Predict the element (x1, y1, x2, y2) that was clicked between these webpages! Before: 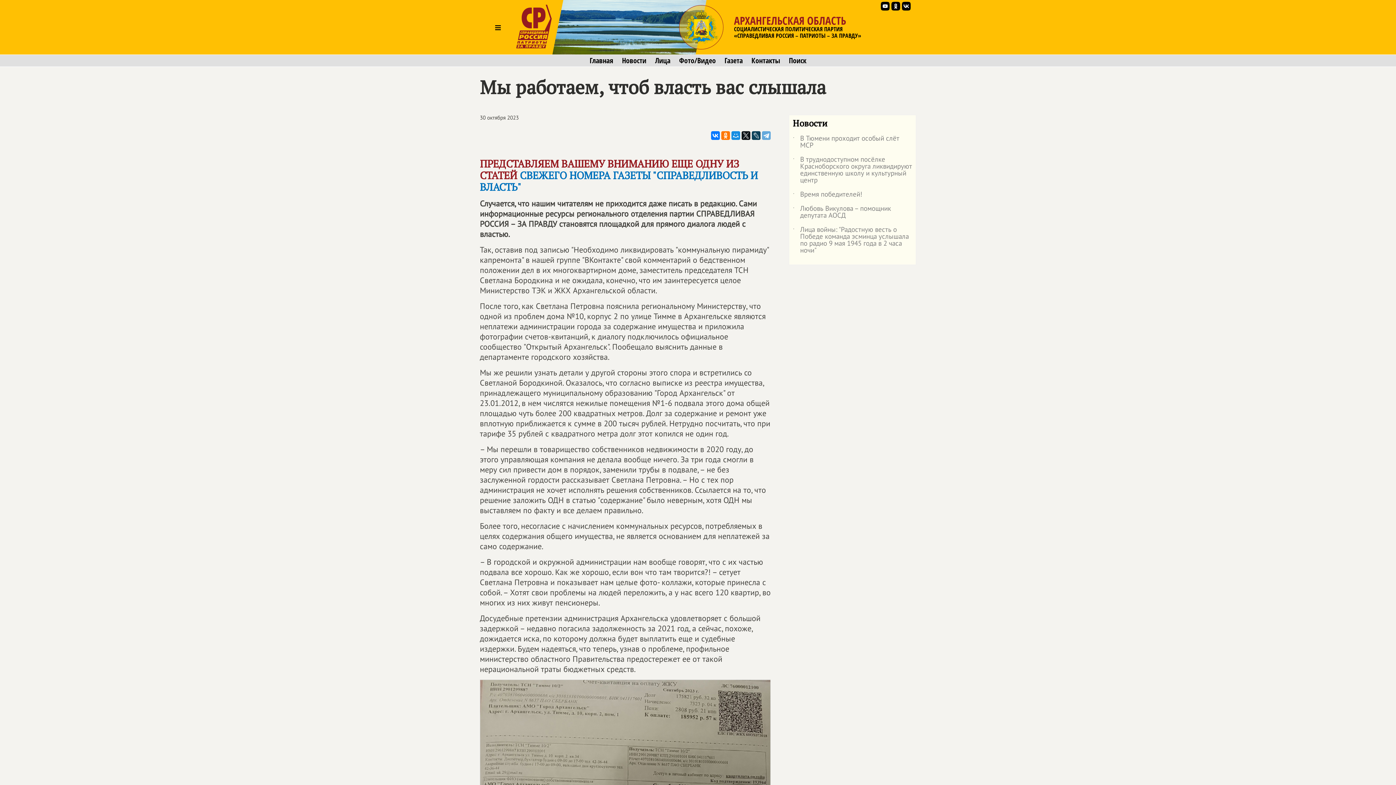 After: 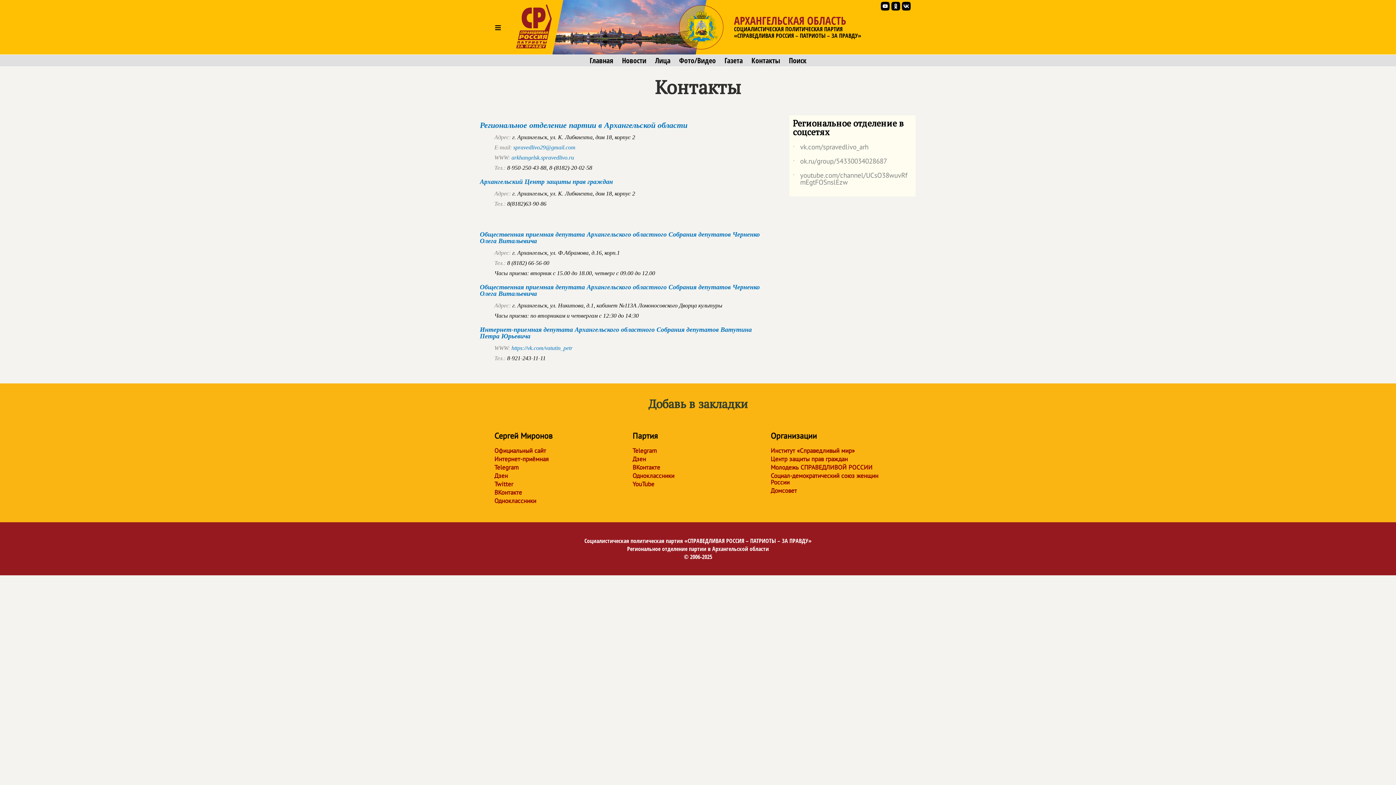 Action: label: Контакты bbox: (751, 56, 780, 64)